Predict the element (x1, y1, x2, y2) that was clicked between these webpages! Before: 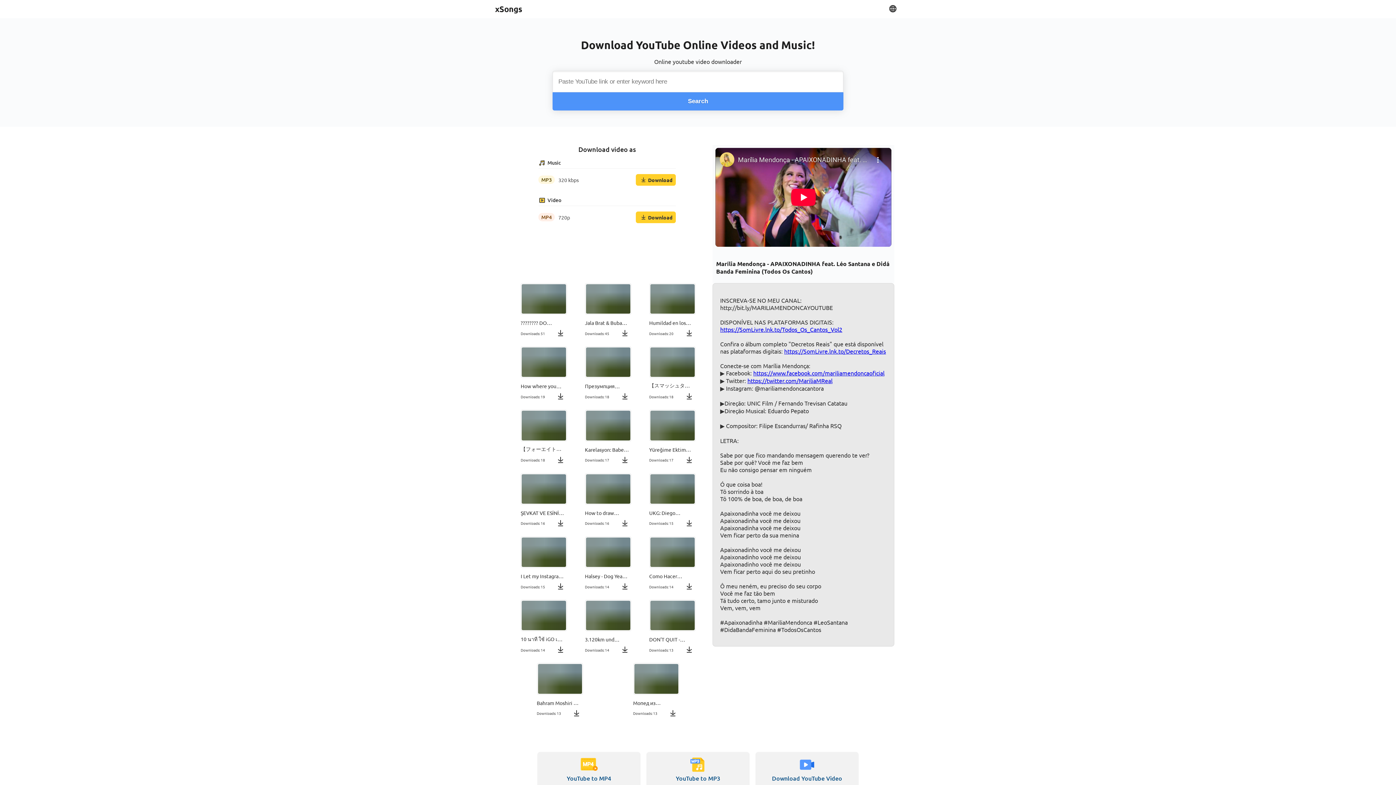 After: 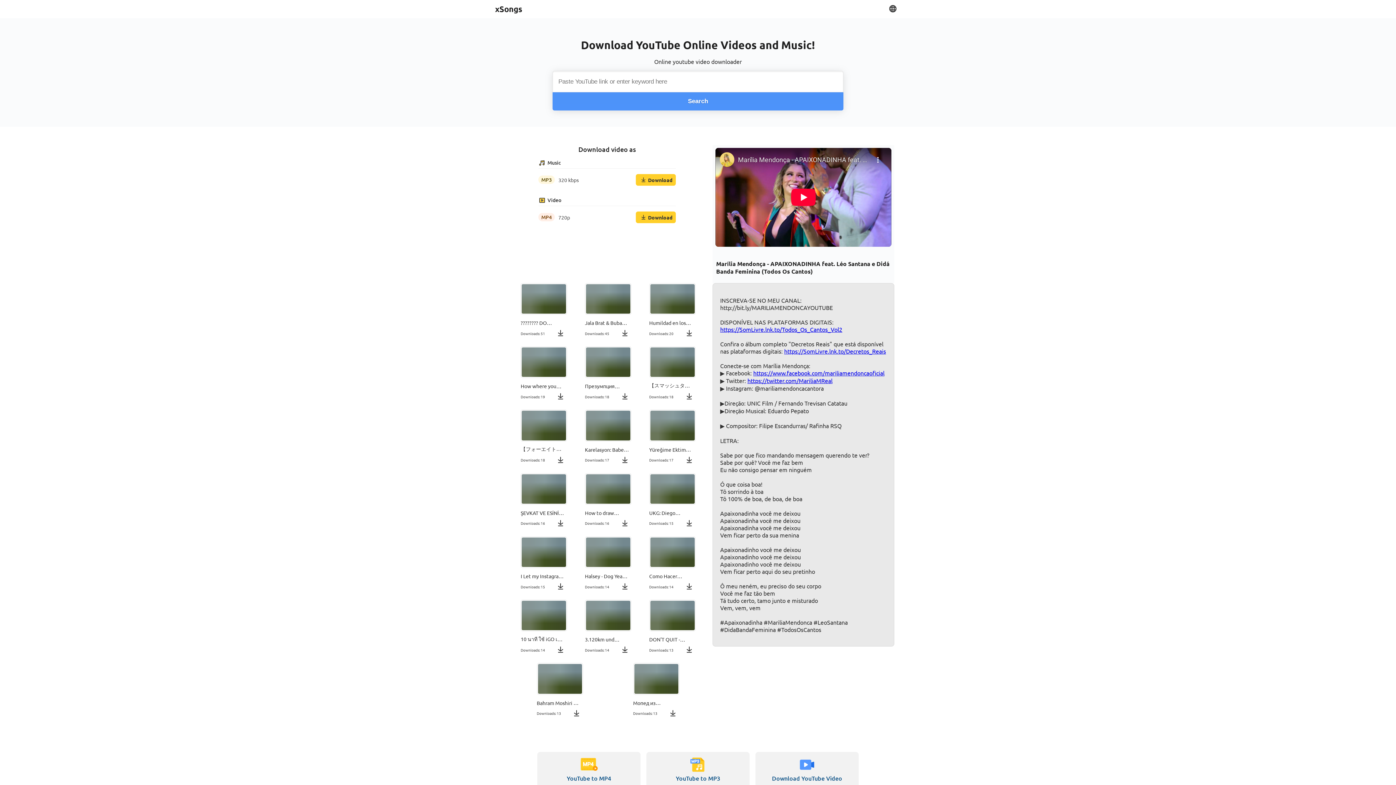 Action: bbox: (720, 325, 842, 333) label: https://SomLivre.lnk.to/Todos_Os_Cantos_Vol2